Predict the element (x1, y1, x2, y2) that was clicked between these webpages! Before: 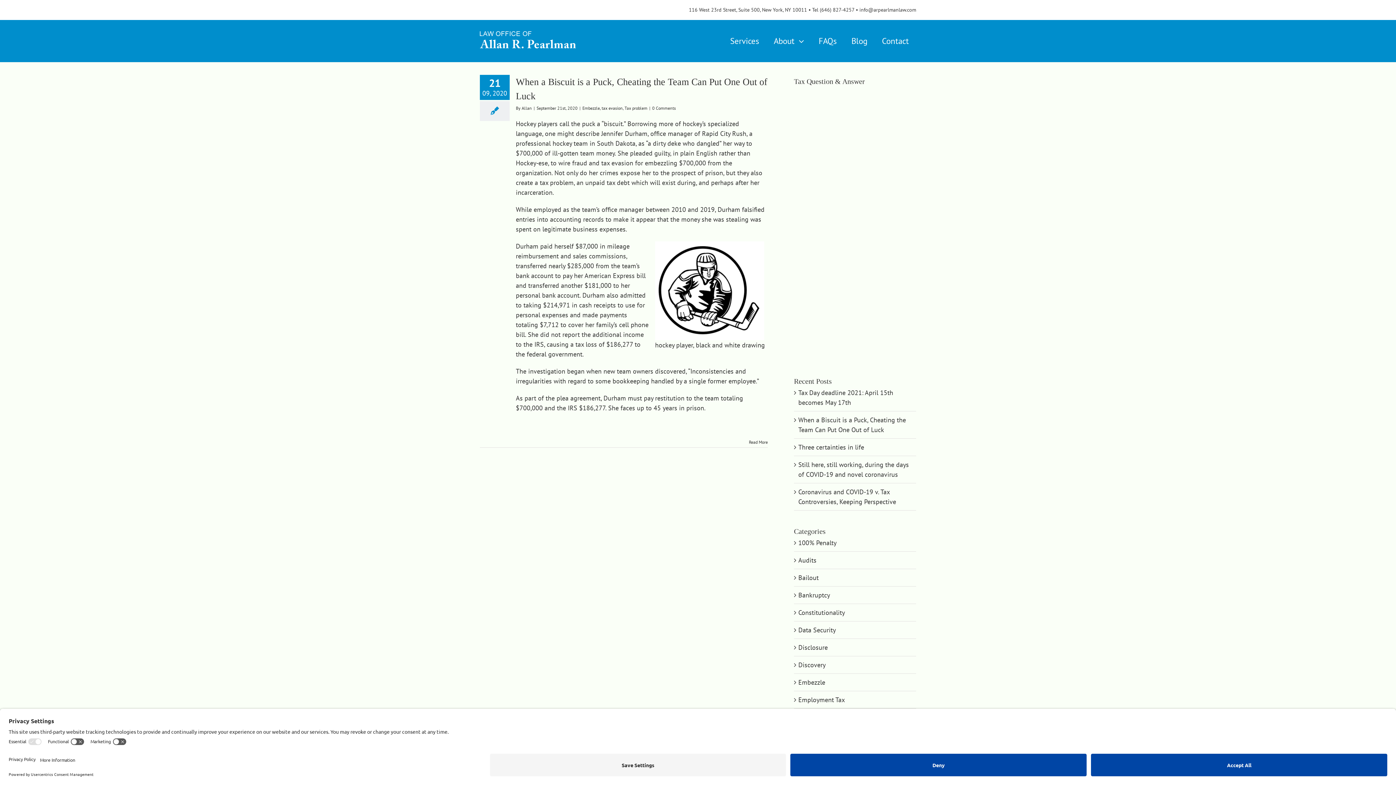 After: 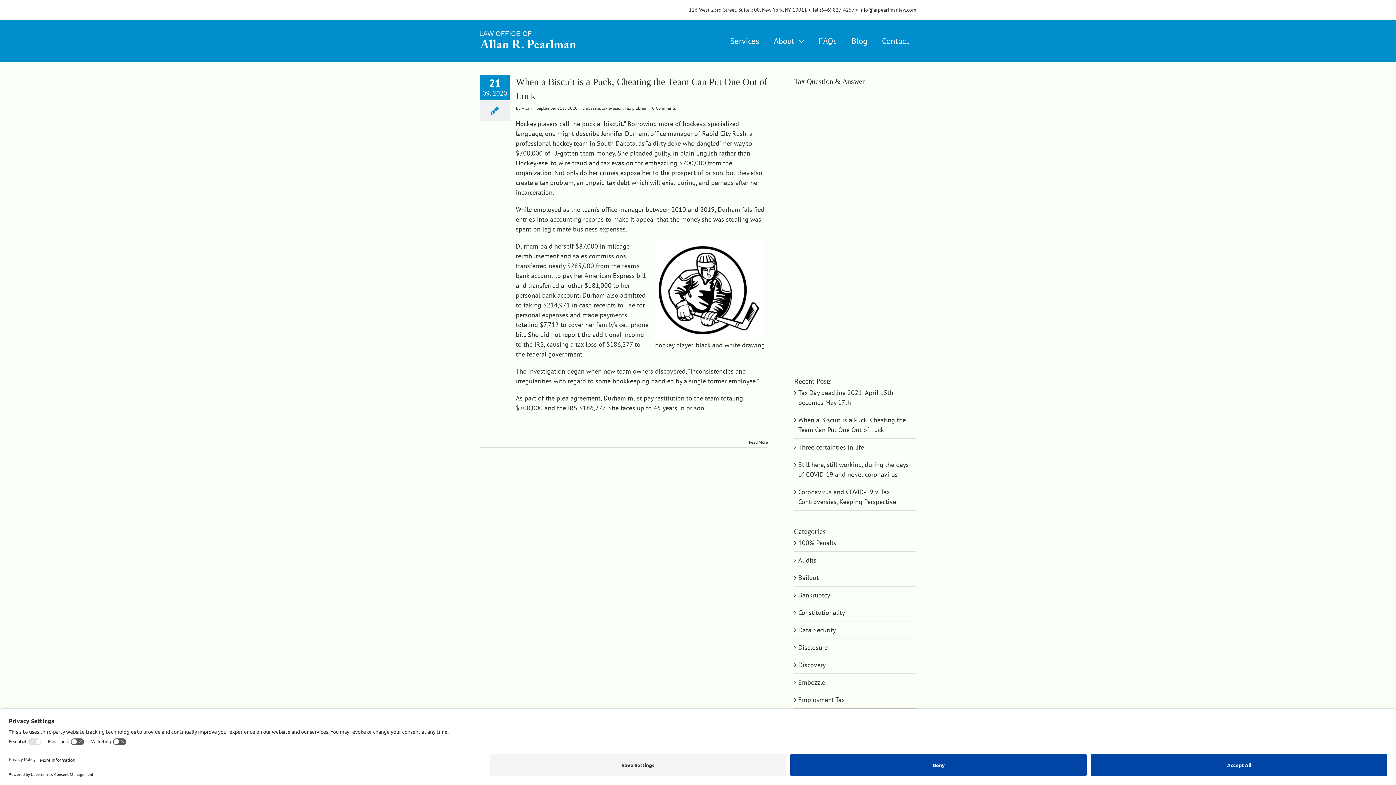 Action: label: Embezzle bbox: (582, 105, 600, 111)